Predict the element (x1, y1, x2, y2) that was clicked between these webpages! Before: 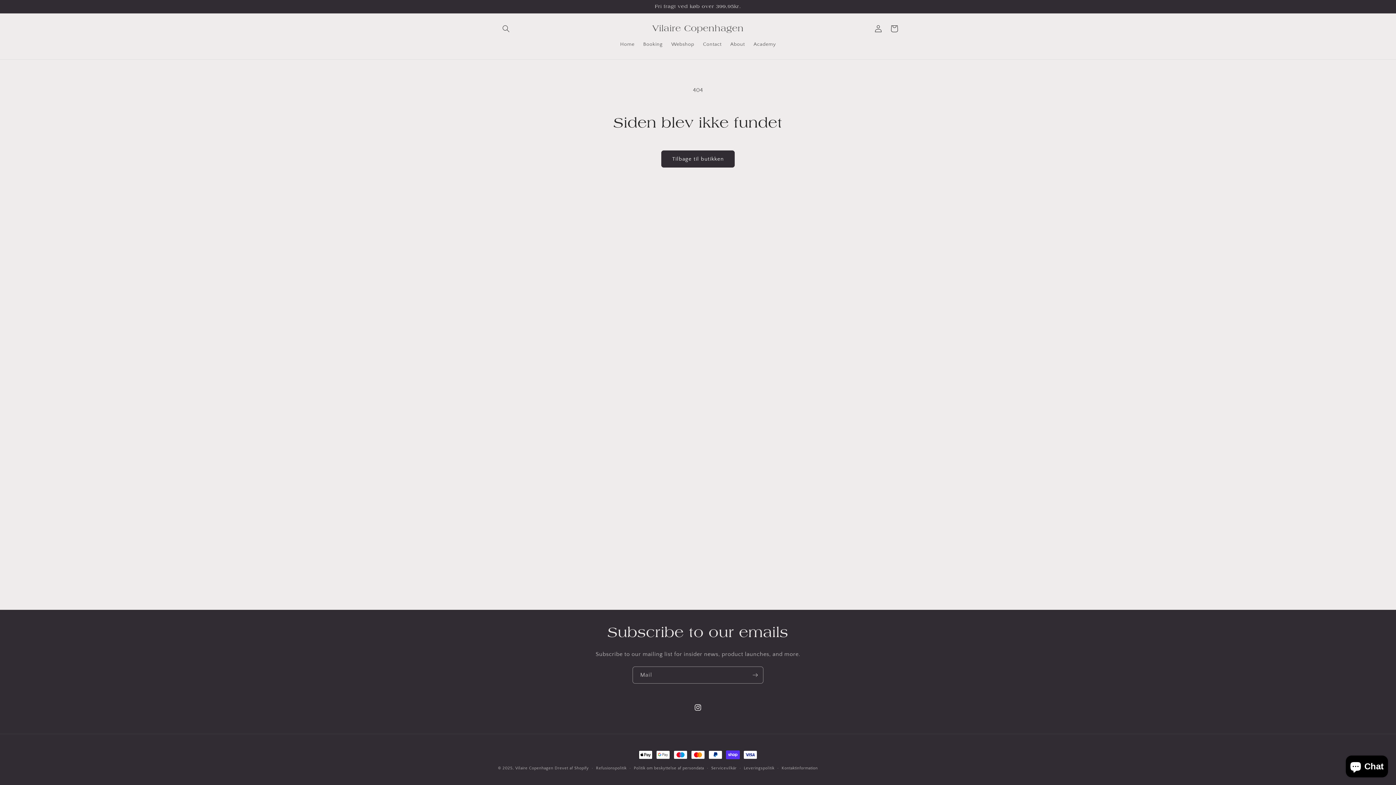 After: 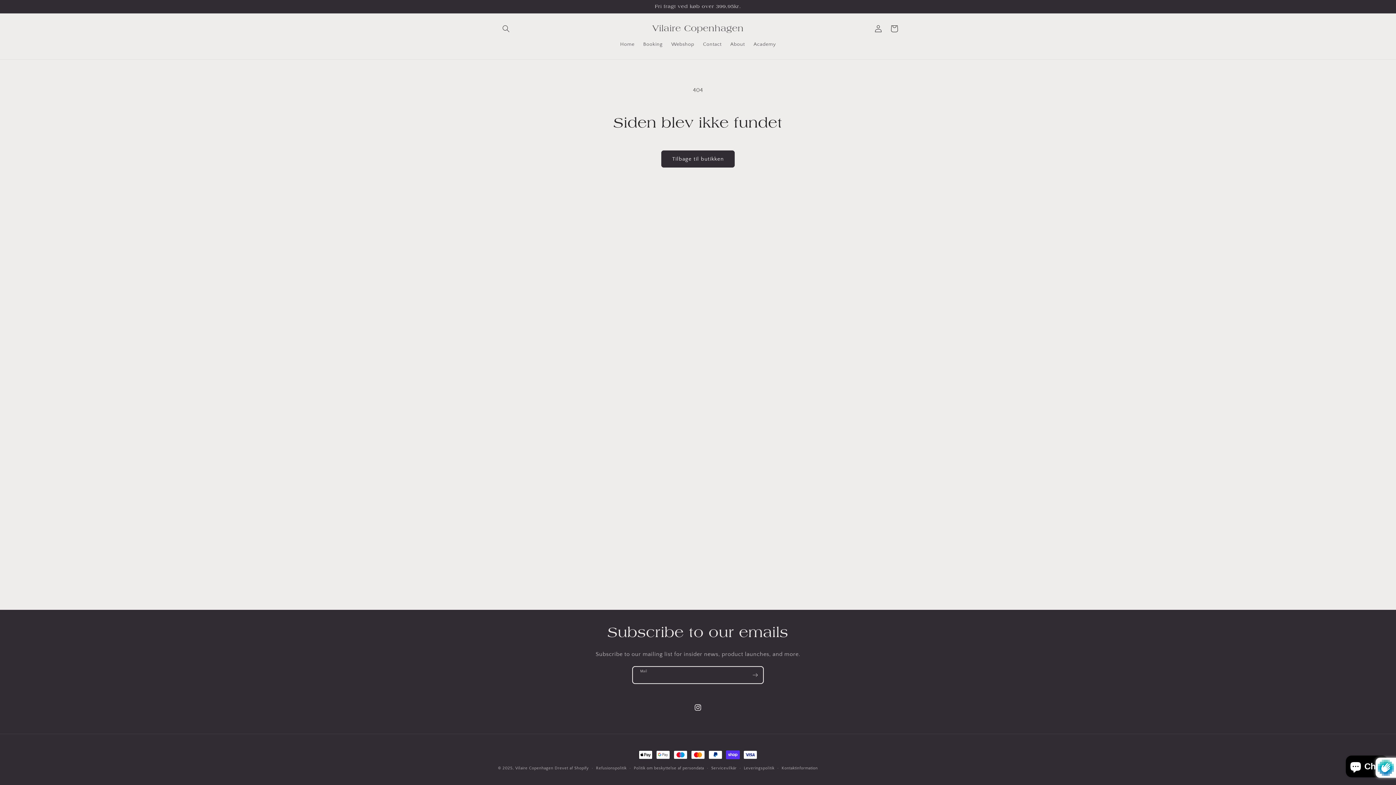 Action: label: Abonner bbox: (747, 666, 763, 684)